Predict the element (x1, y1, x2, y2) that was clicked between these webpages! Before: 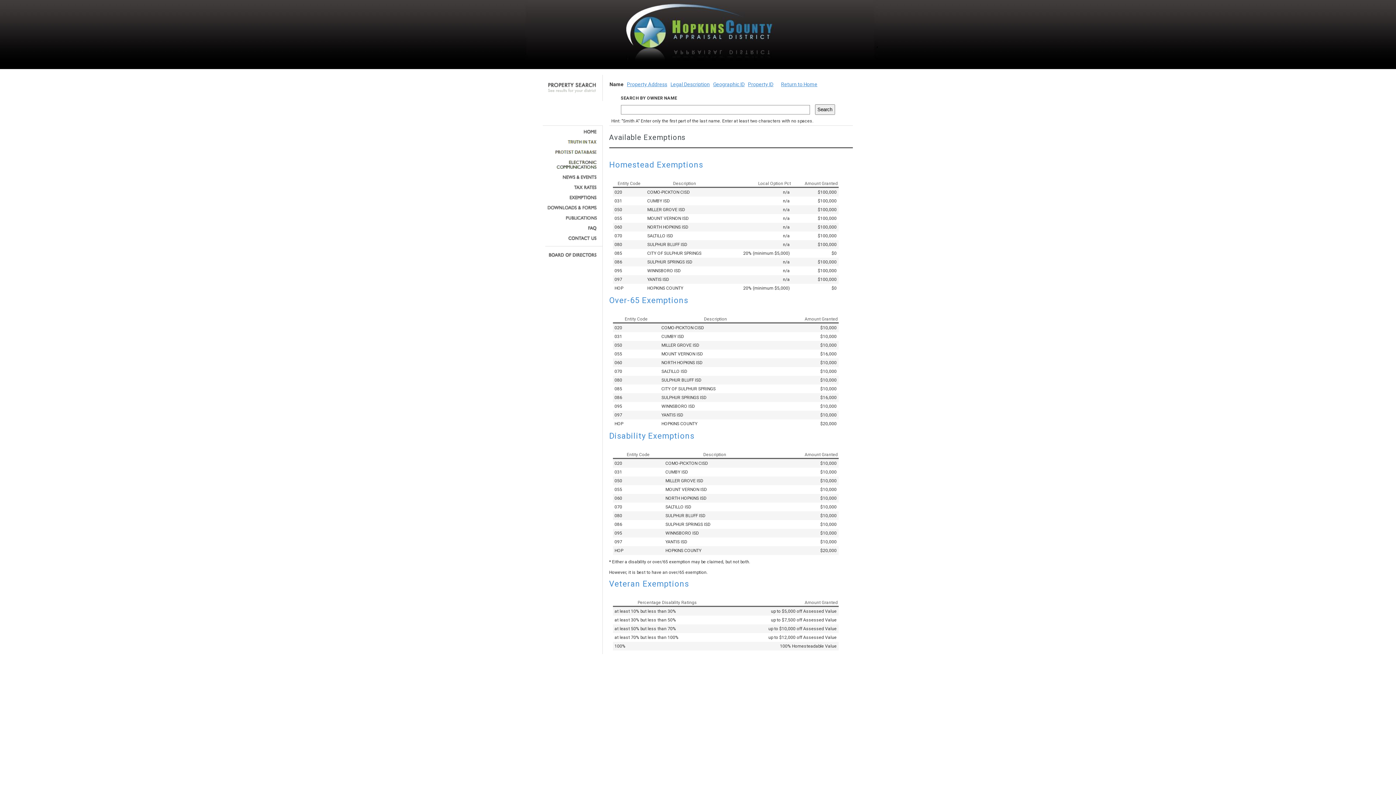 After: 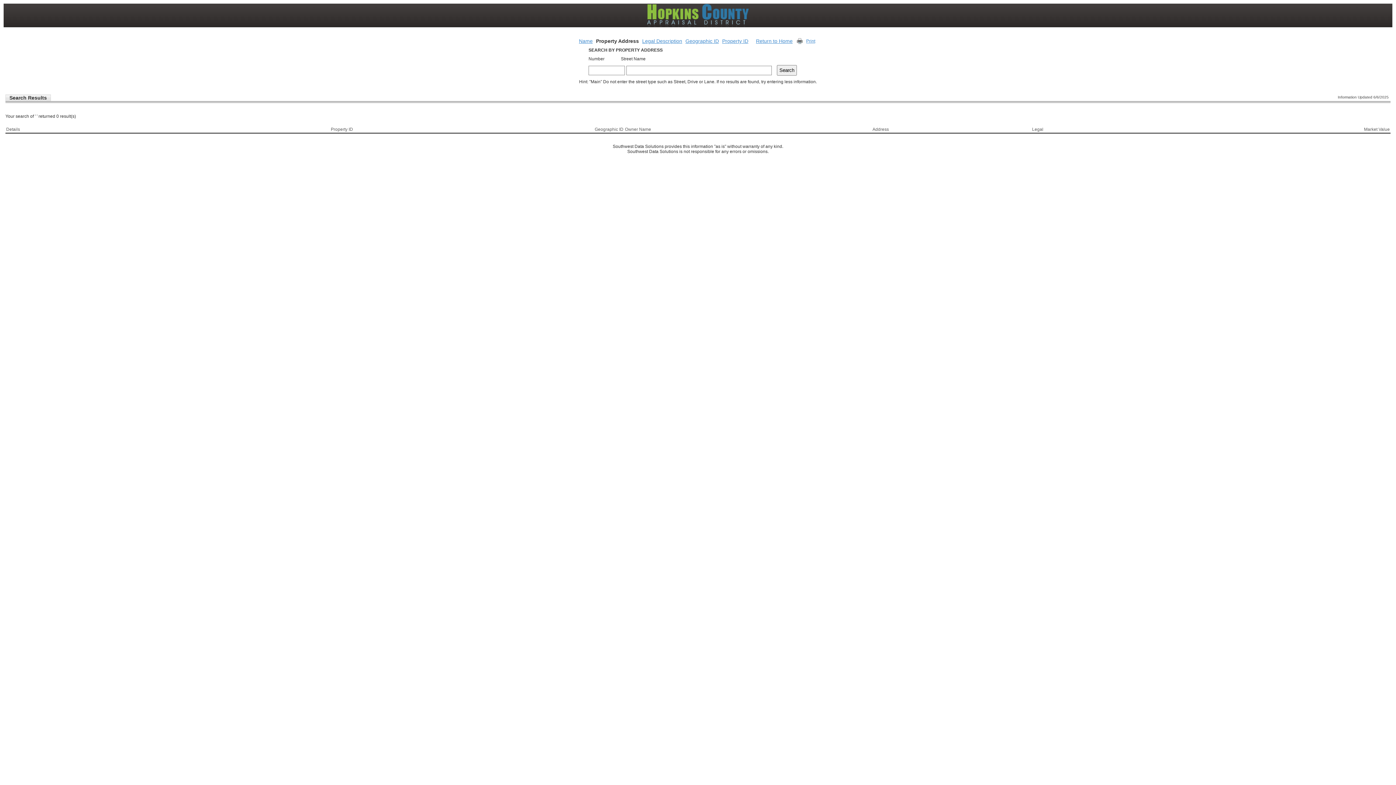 Action: label: Property Address bbox: (627, 81, 667, 87)